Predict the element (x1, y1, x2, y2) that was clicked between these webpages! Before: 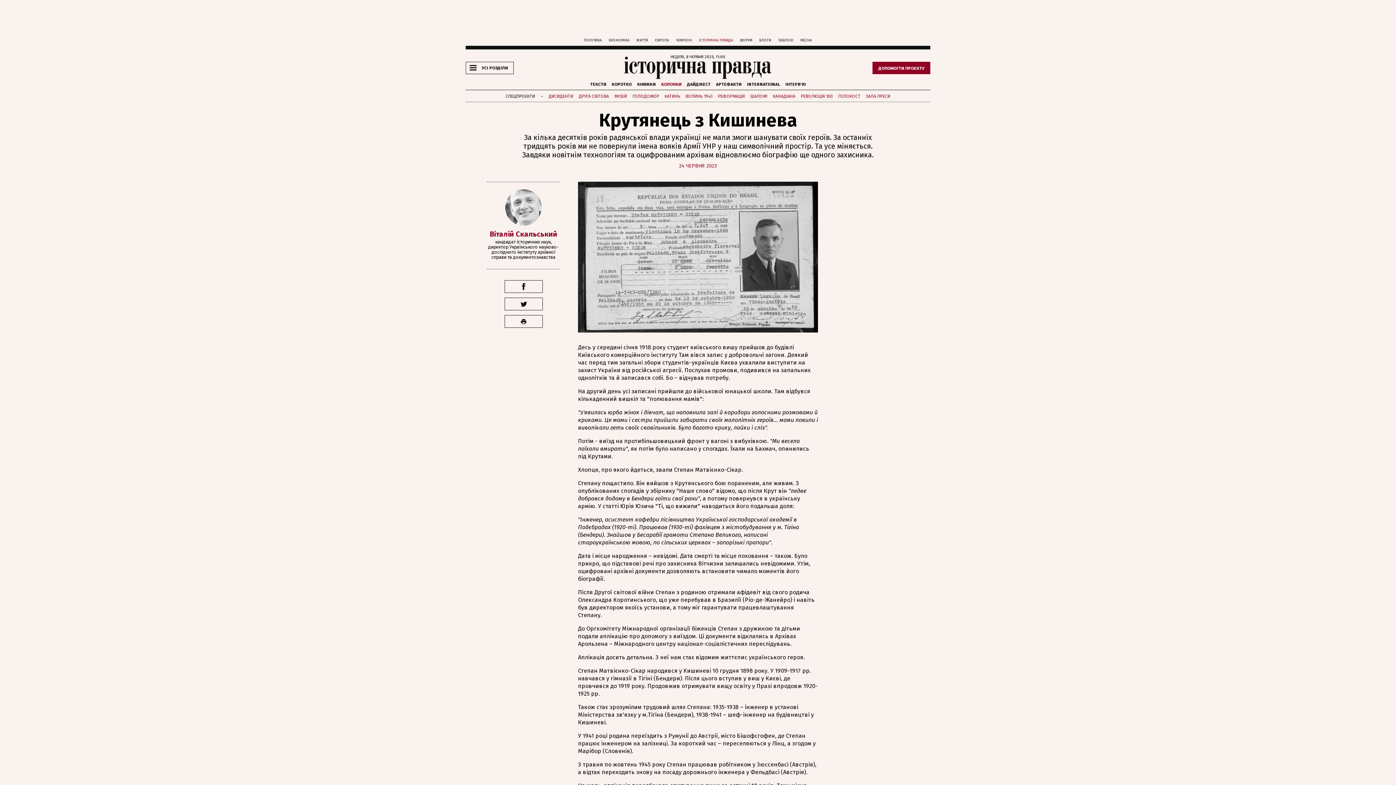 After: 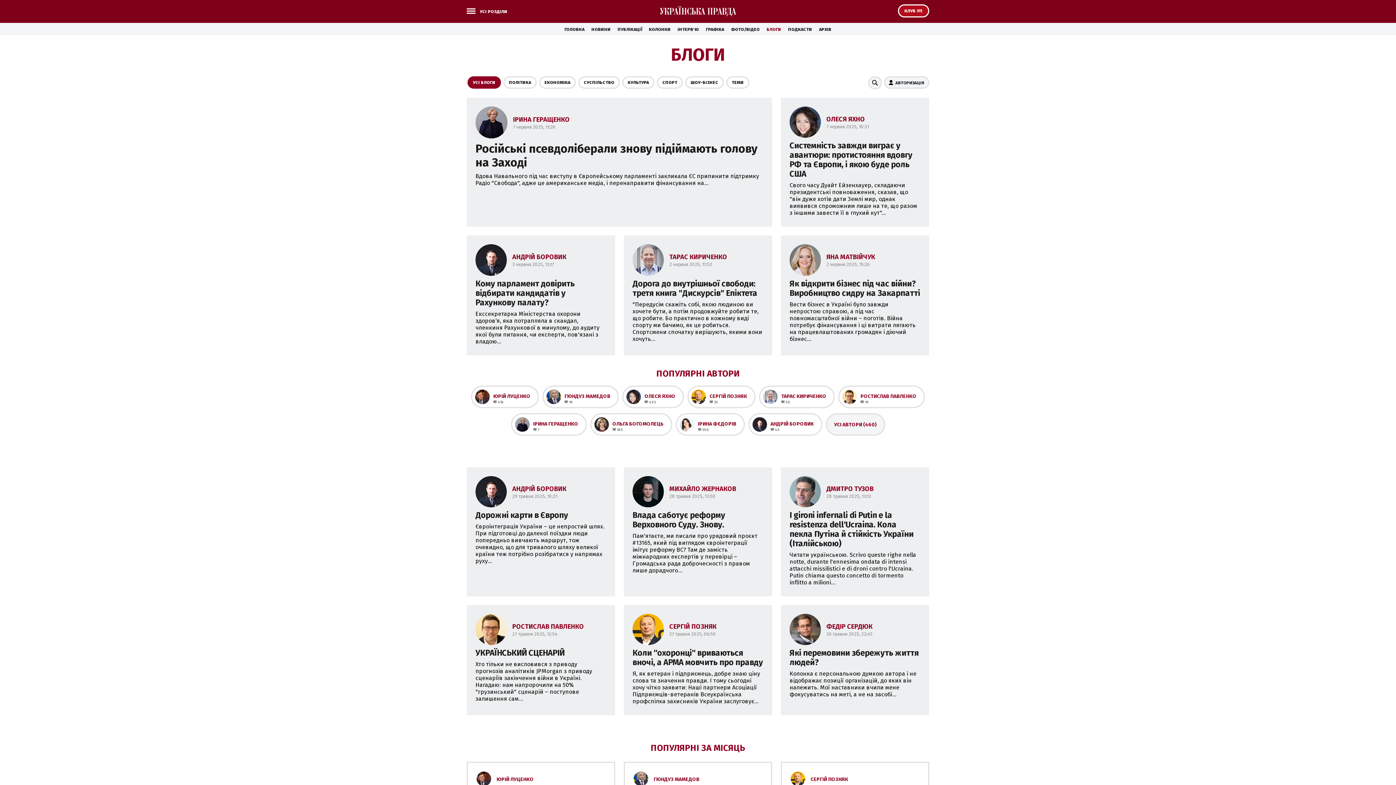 Action: bbox: (759, 38, 771, 42) label: БЛОГИ